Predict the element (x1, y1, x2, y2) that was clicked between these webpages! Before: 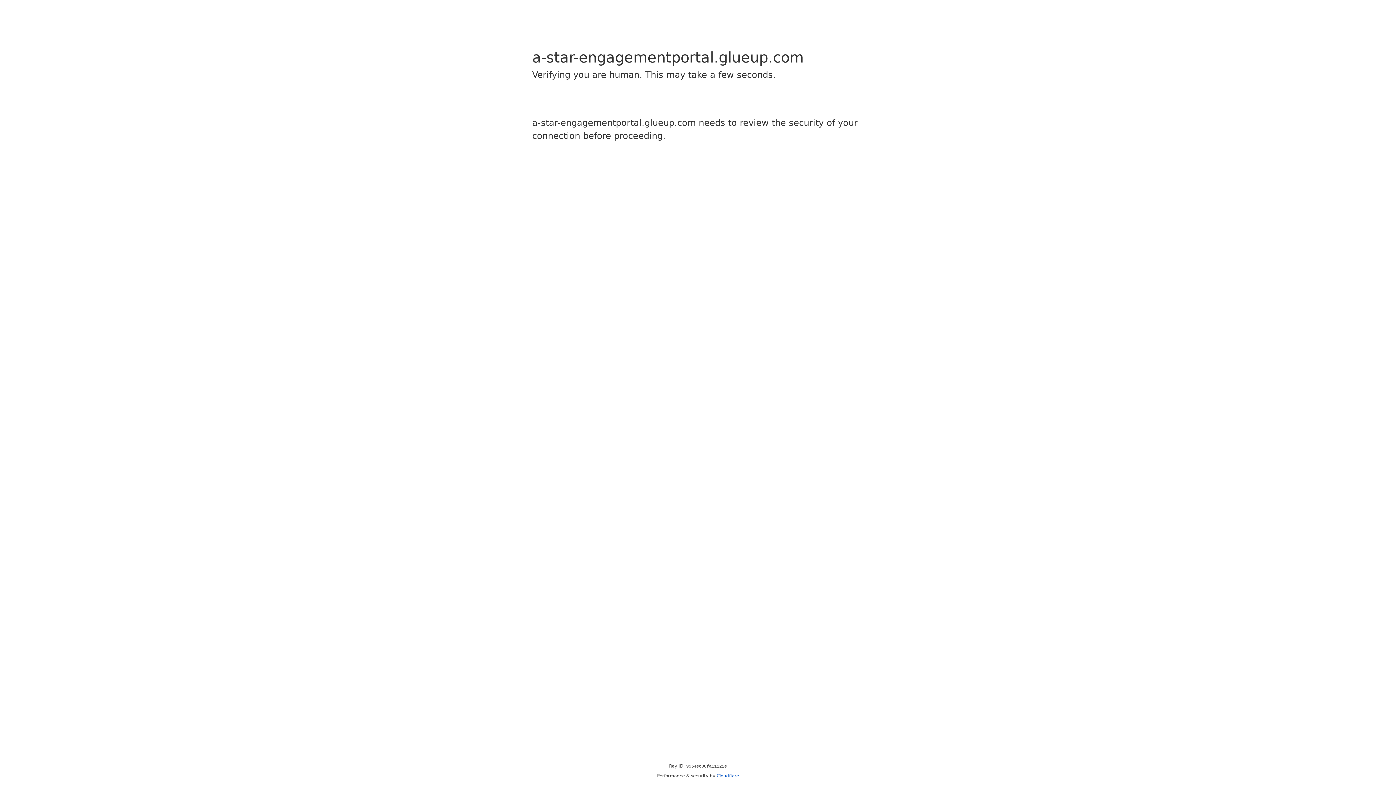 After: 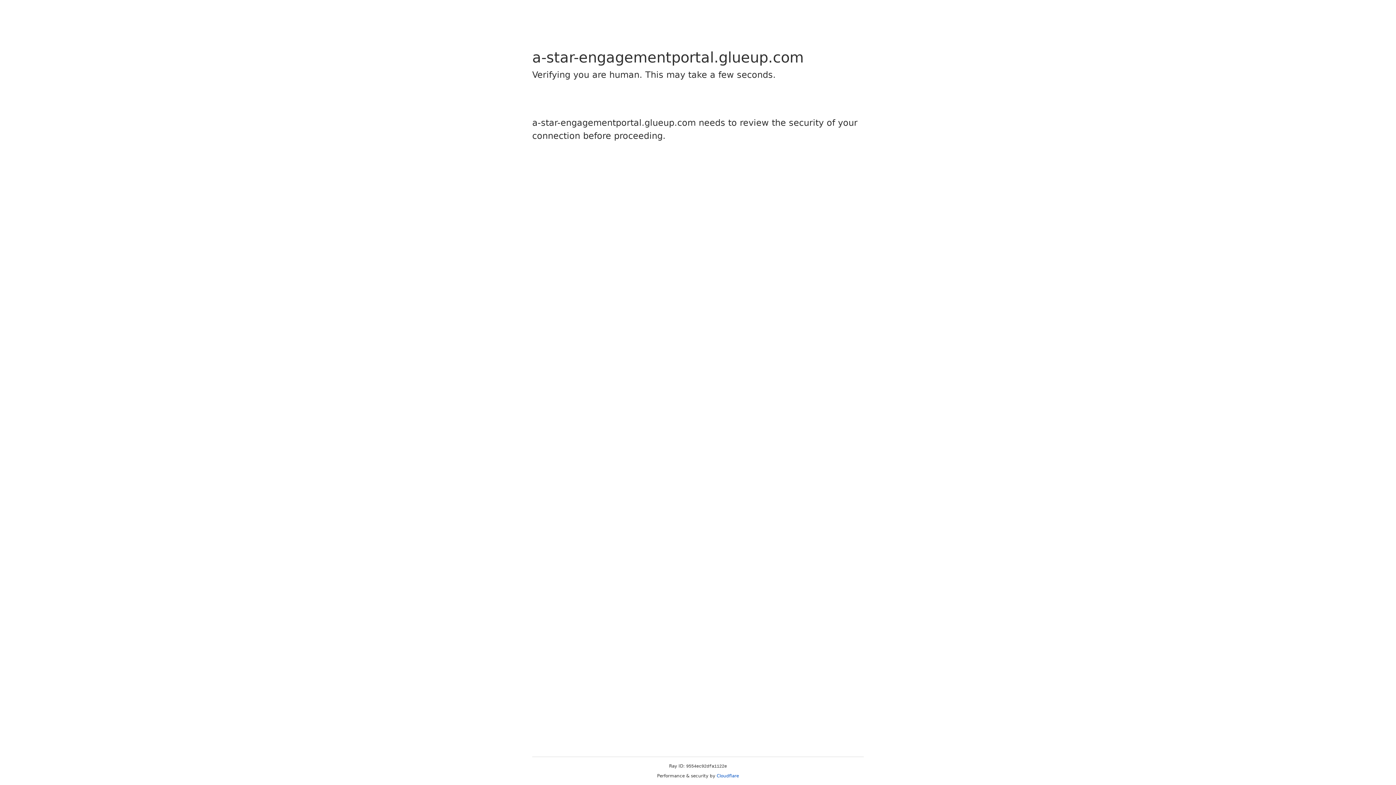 Action: bbox: (716, 773, 739, 778) label: Cloudflare